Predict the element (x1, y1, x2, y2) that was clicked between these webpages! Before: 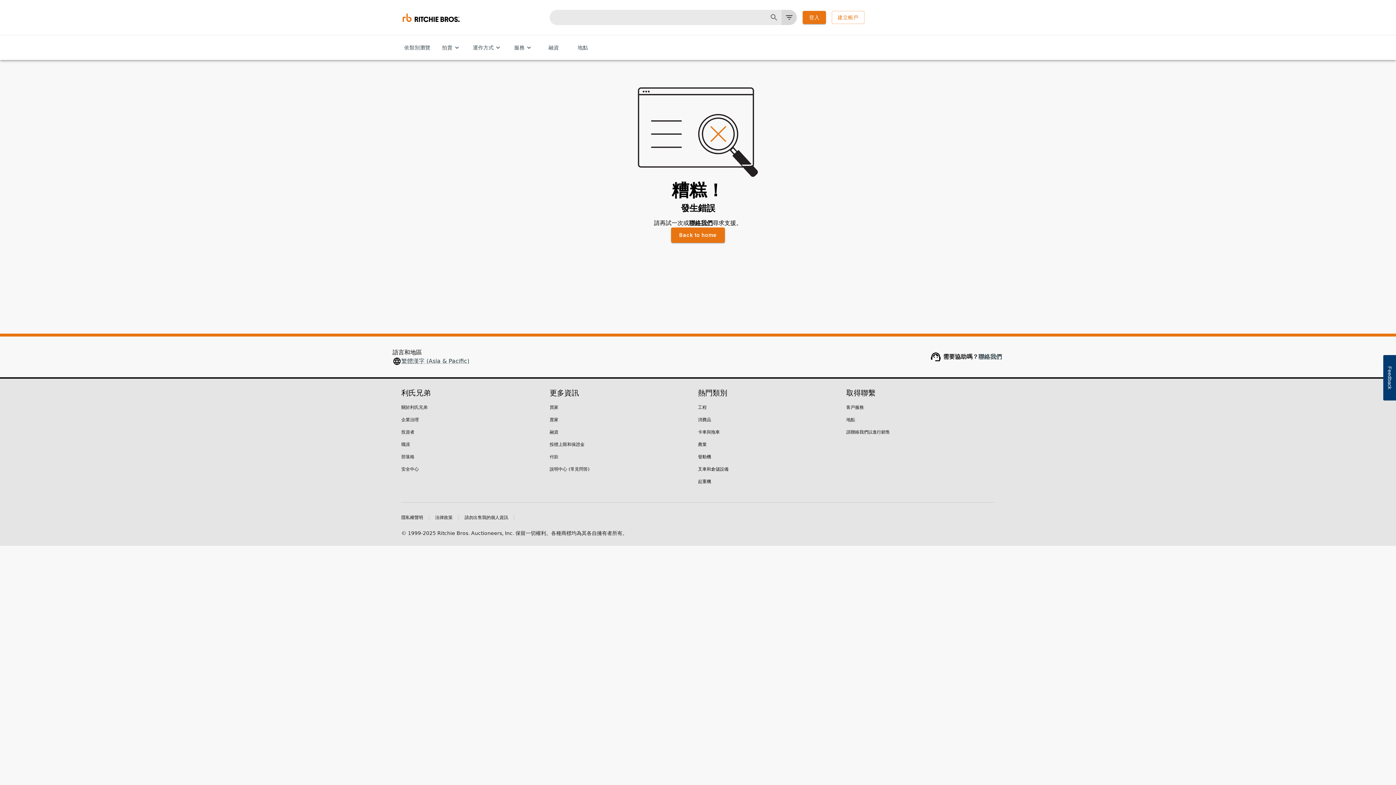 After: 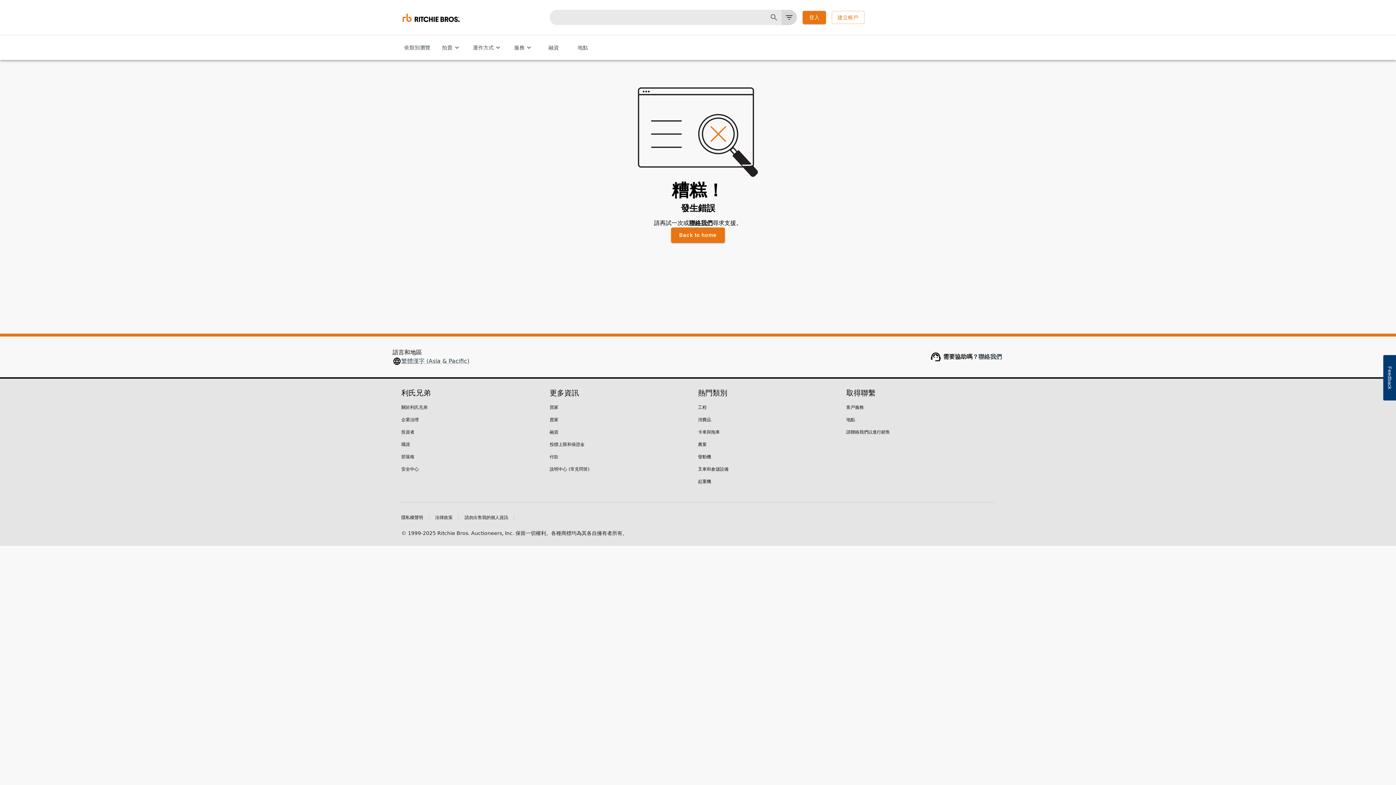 Action: bbox: (549, 466, 589, 472) label: 說明中心 (常見問答)